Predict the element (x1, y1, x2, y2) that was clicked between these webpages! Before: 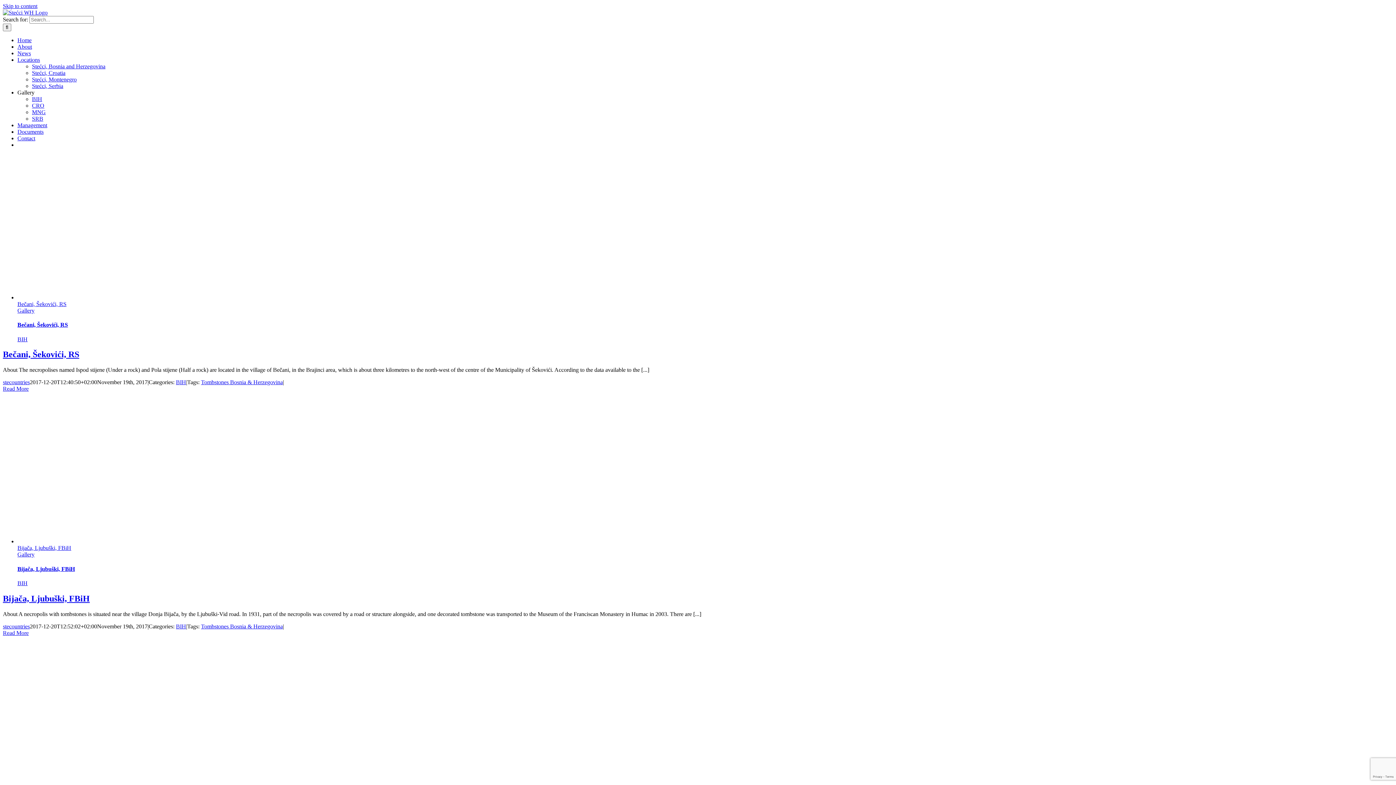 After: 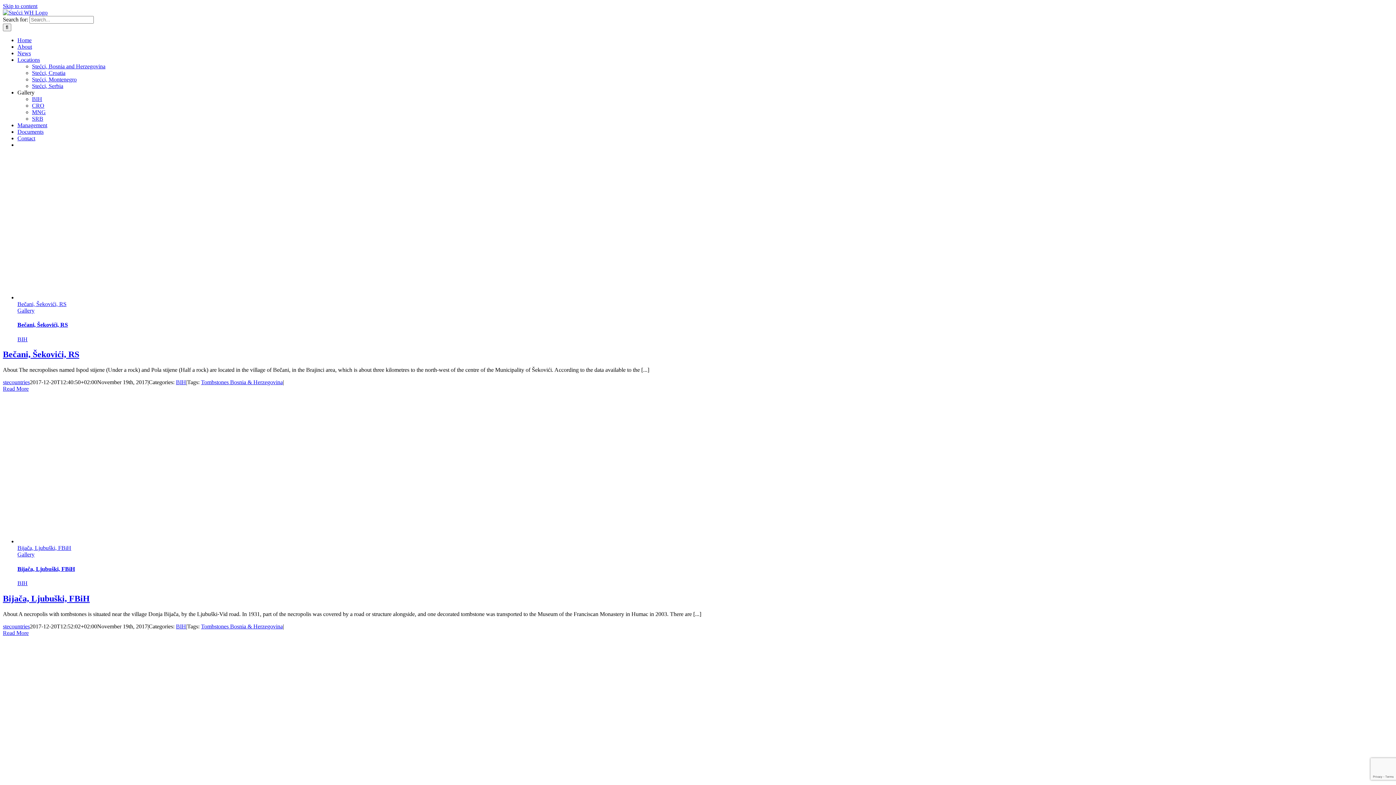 Action: bbox: (201, 379, 282, 385) label: Tombstones Bosnia & Herzegovina